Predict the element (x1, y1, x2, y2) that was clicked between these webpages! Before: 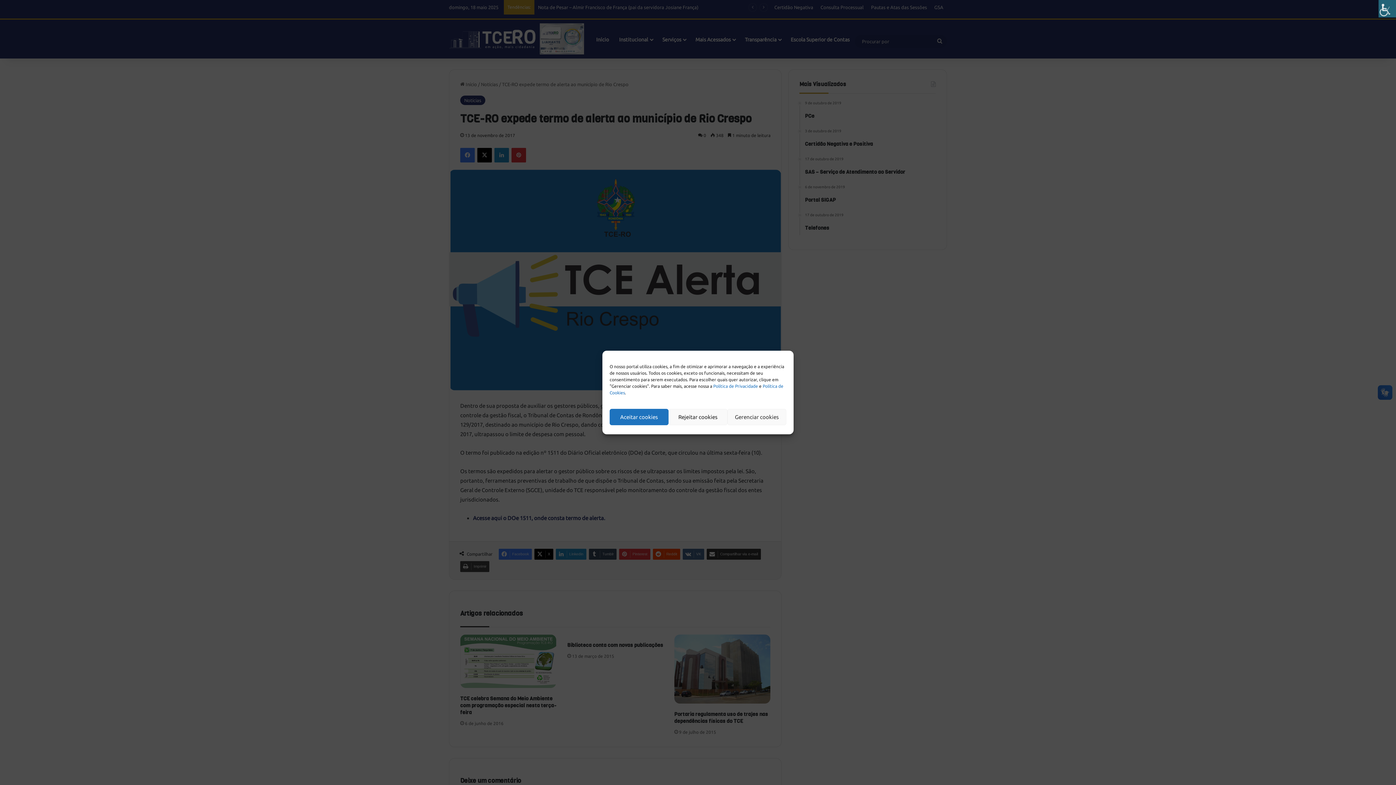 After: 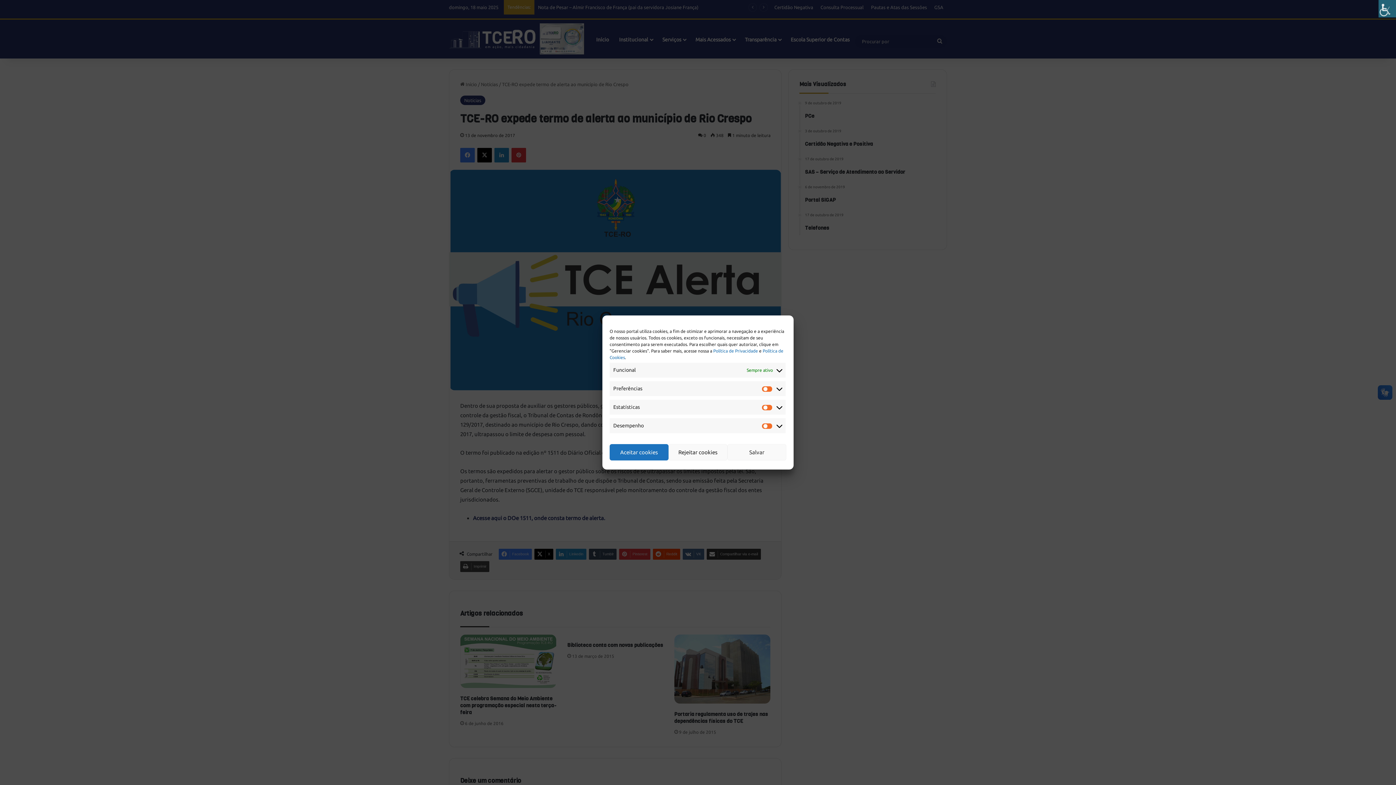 Action: label: Gerenciar cookies bbox: (727, 409, 786, 425)